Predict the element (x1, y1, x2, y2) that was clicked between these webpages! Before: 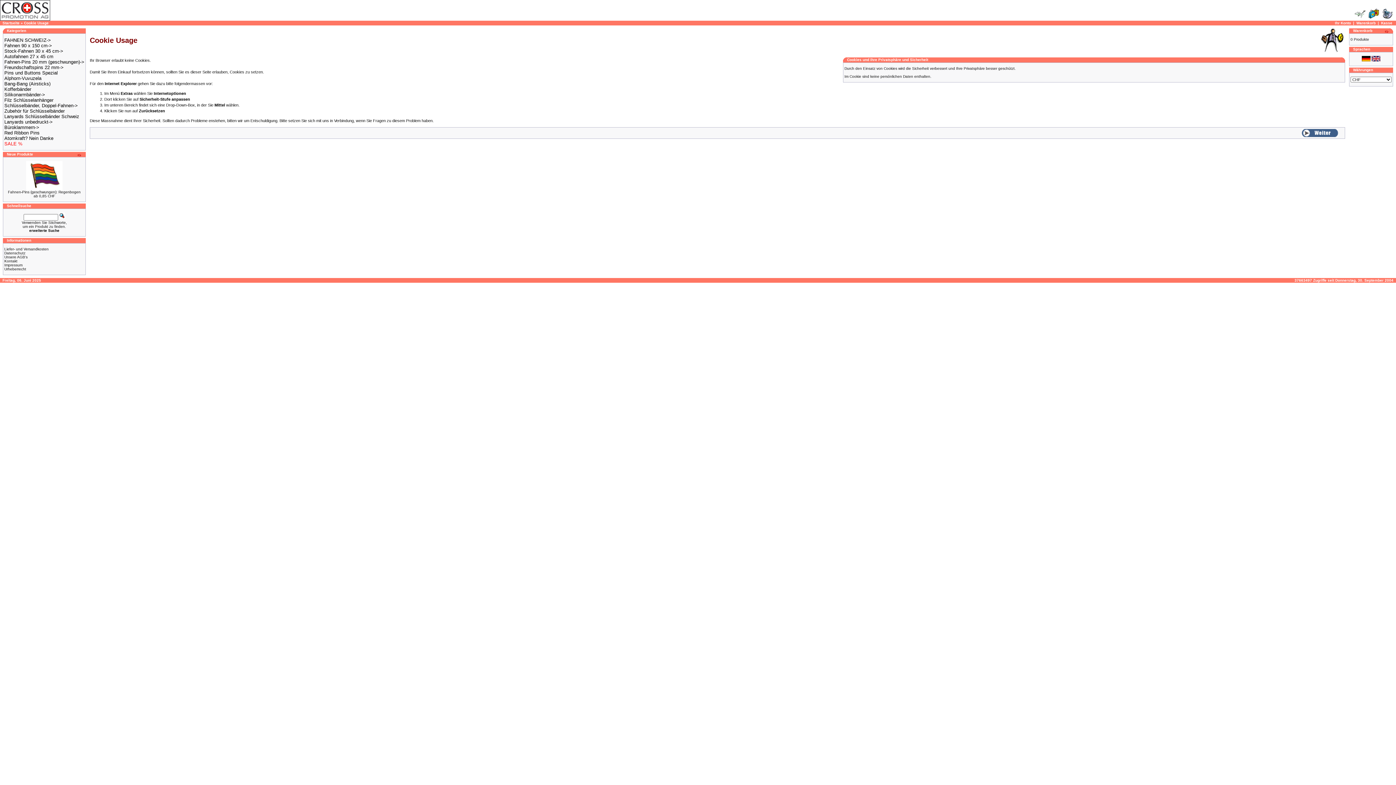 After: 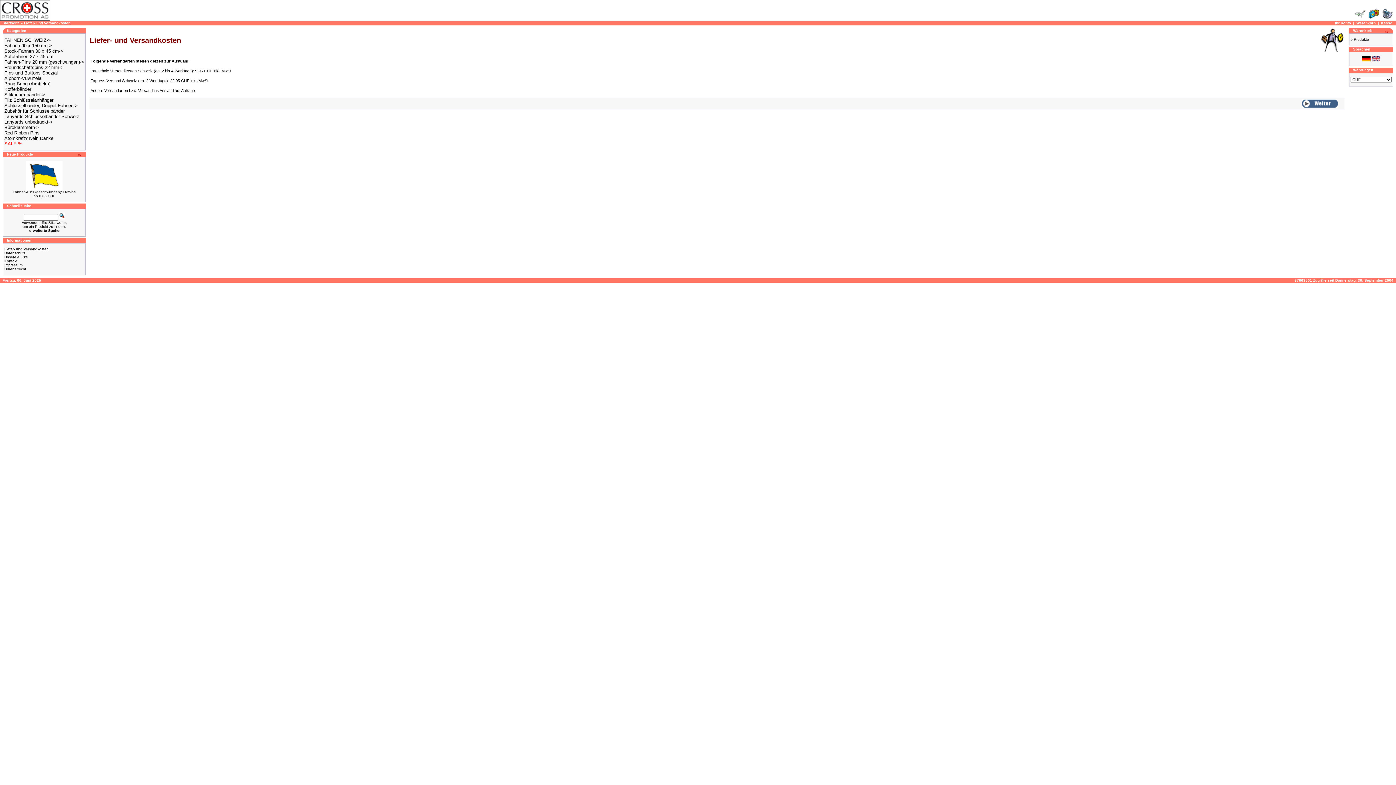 Action: label: Liefer- und Versandkosten bbox: (4, 247, 48, 251)